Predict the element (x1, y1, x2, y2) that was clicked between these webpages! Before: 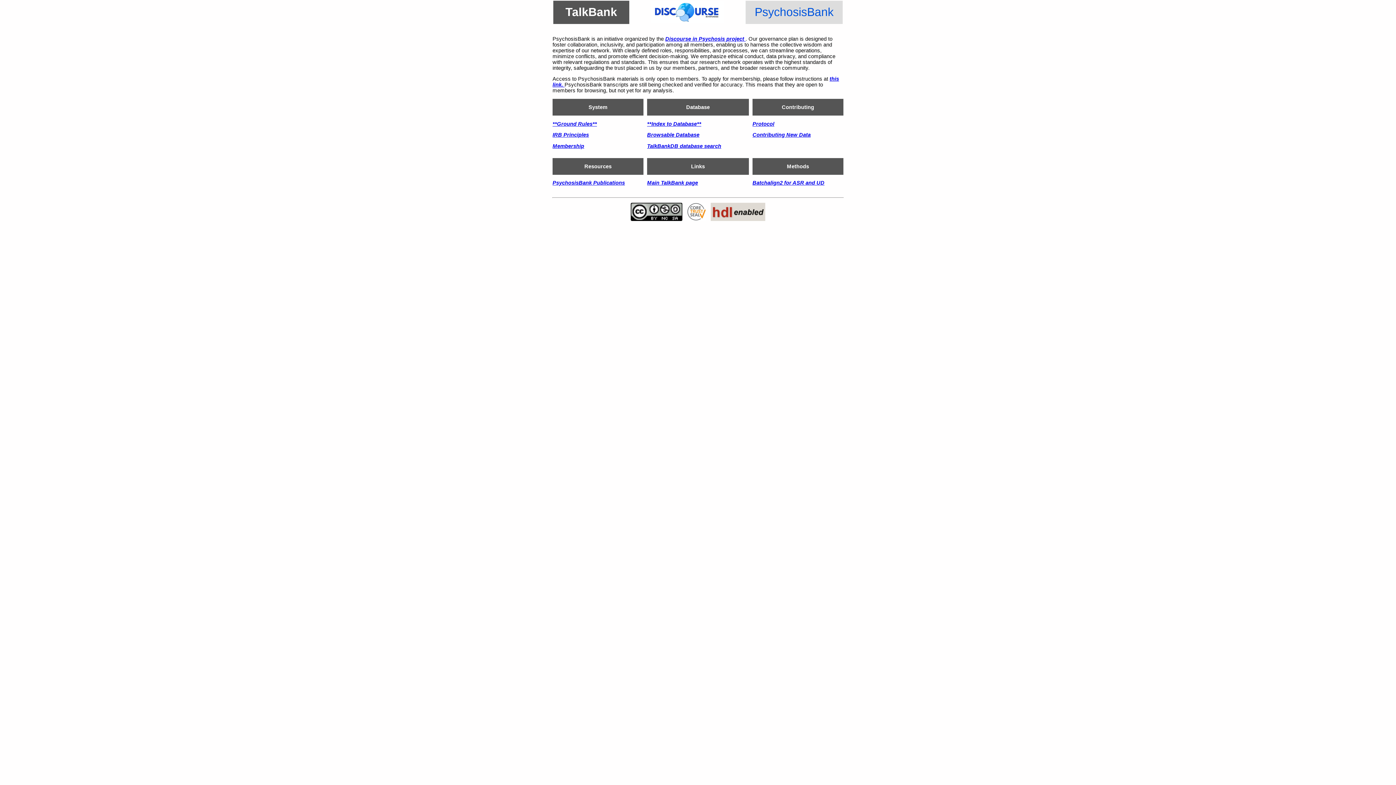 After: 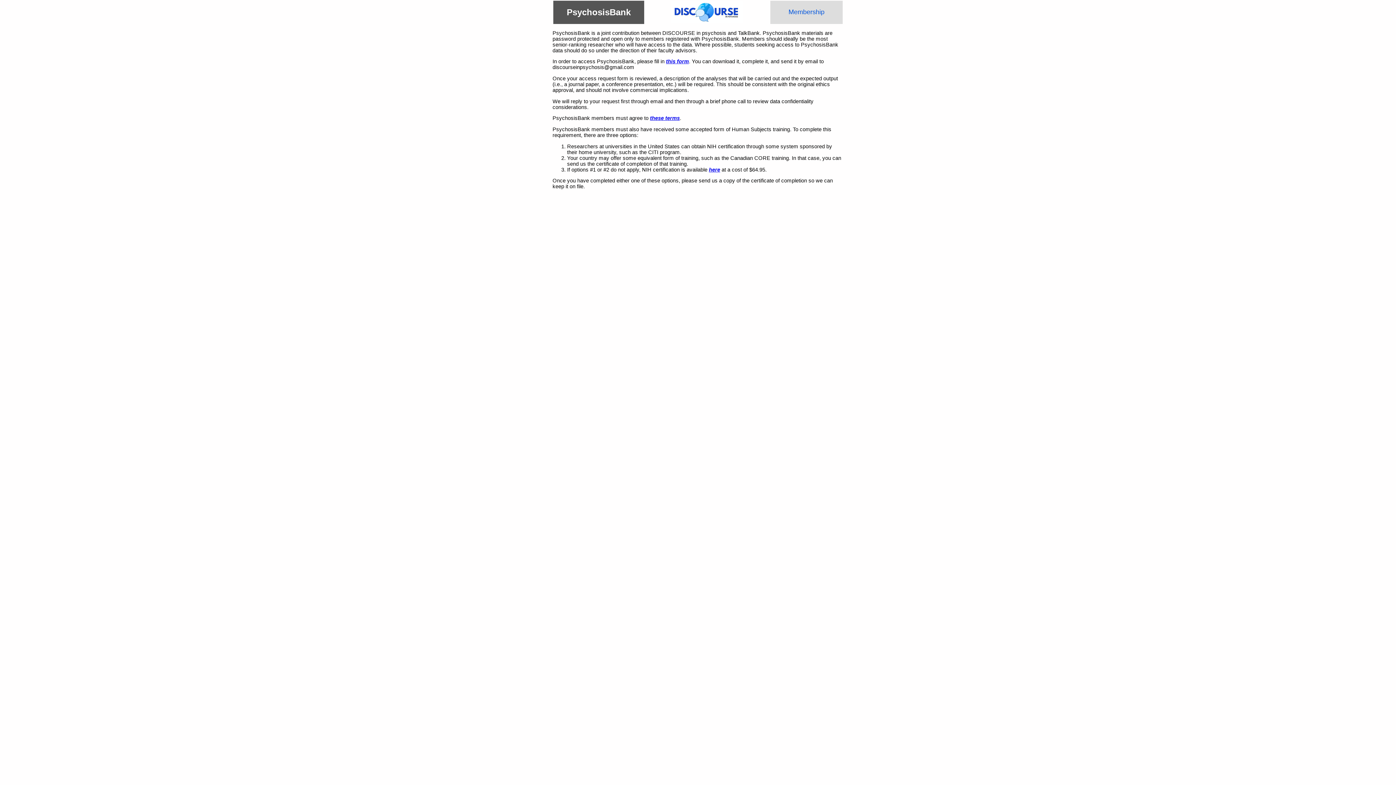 Action: label: Membership bbox: (552, 143, 584, 149)